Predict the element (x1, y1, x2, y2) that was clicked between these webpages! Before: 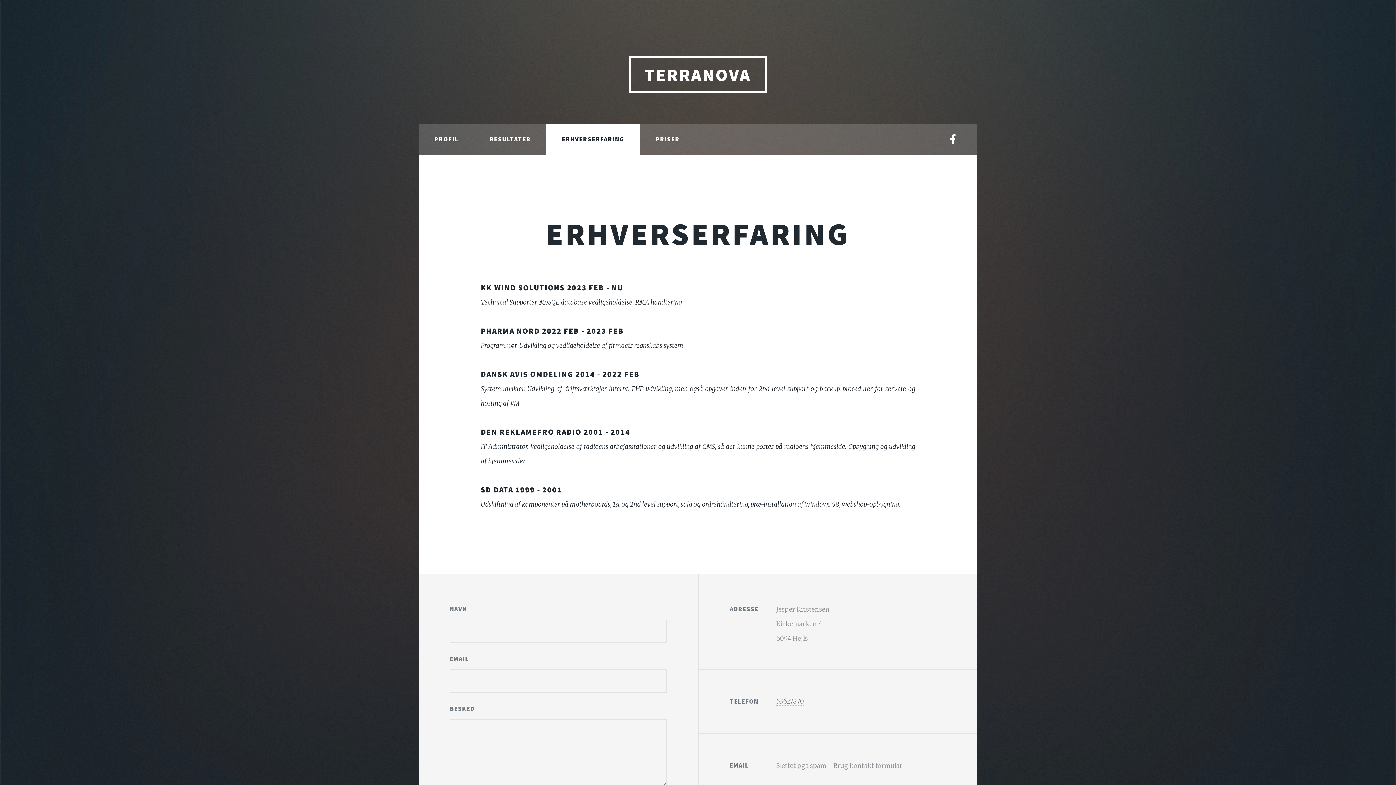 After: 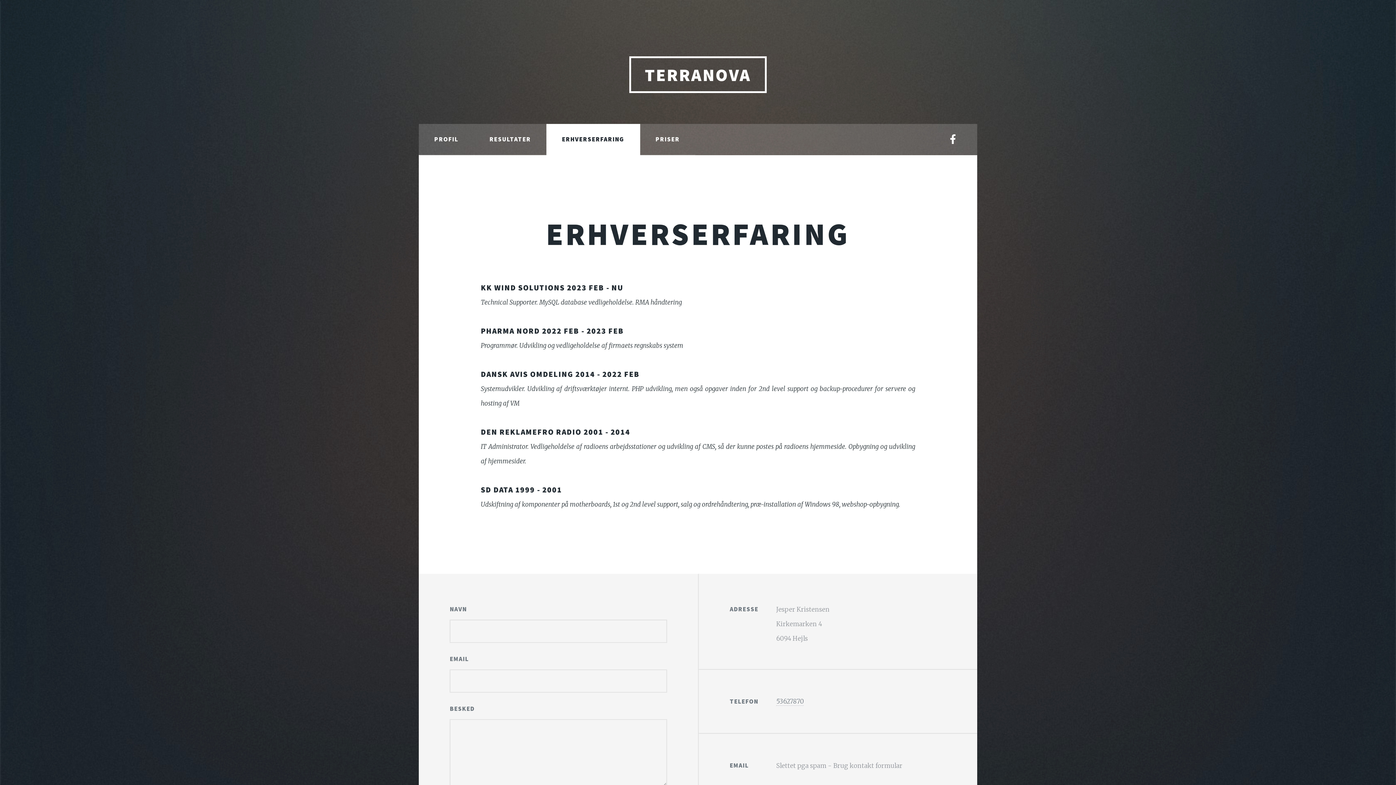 Action: bbox: (546, 124, 640, 155) label: ERHVERSERFARING